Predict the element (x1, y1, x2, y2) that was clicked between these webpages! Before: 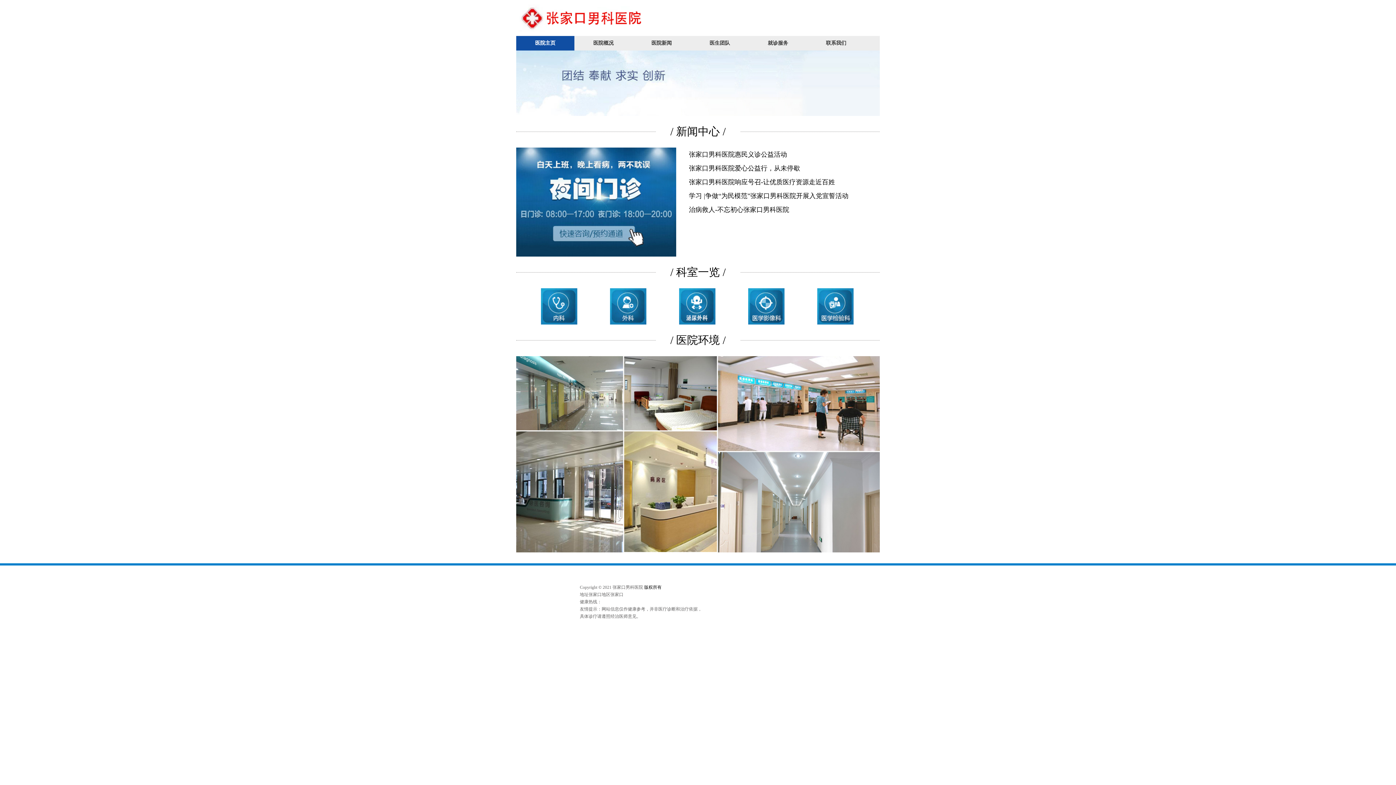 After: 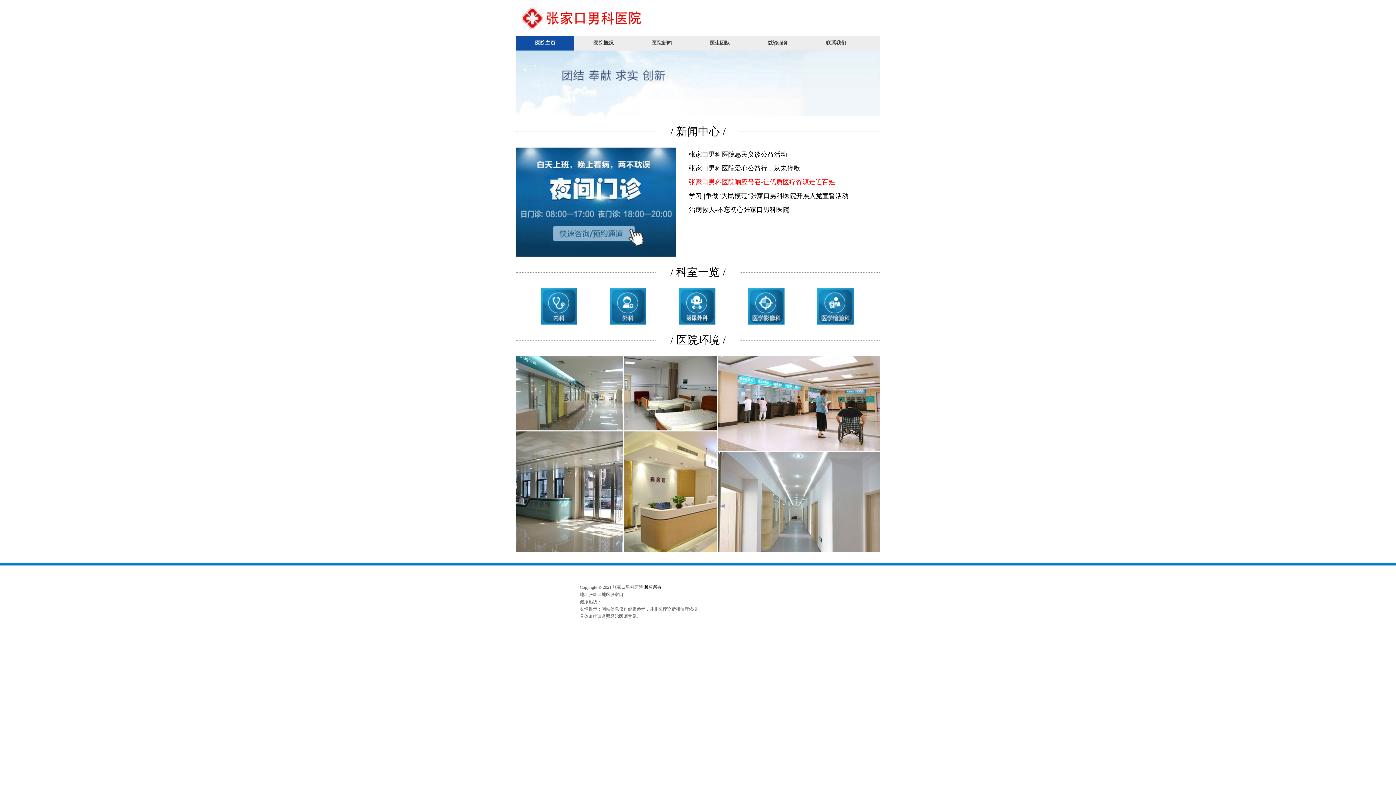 Action: label: 张家口男科医院响应号召-让优质医疗资源走近百姓 bbox: (689, 175, 857, 189)